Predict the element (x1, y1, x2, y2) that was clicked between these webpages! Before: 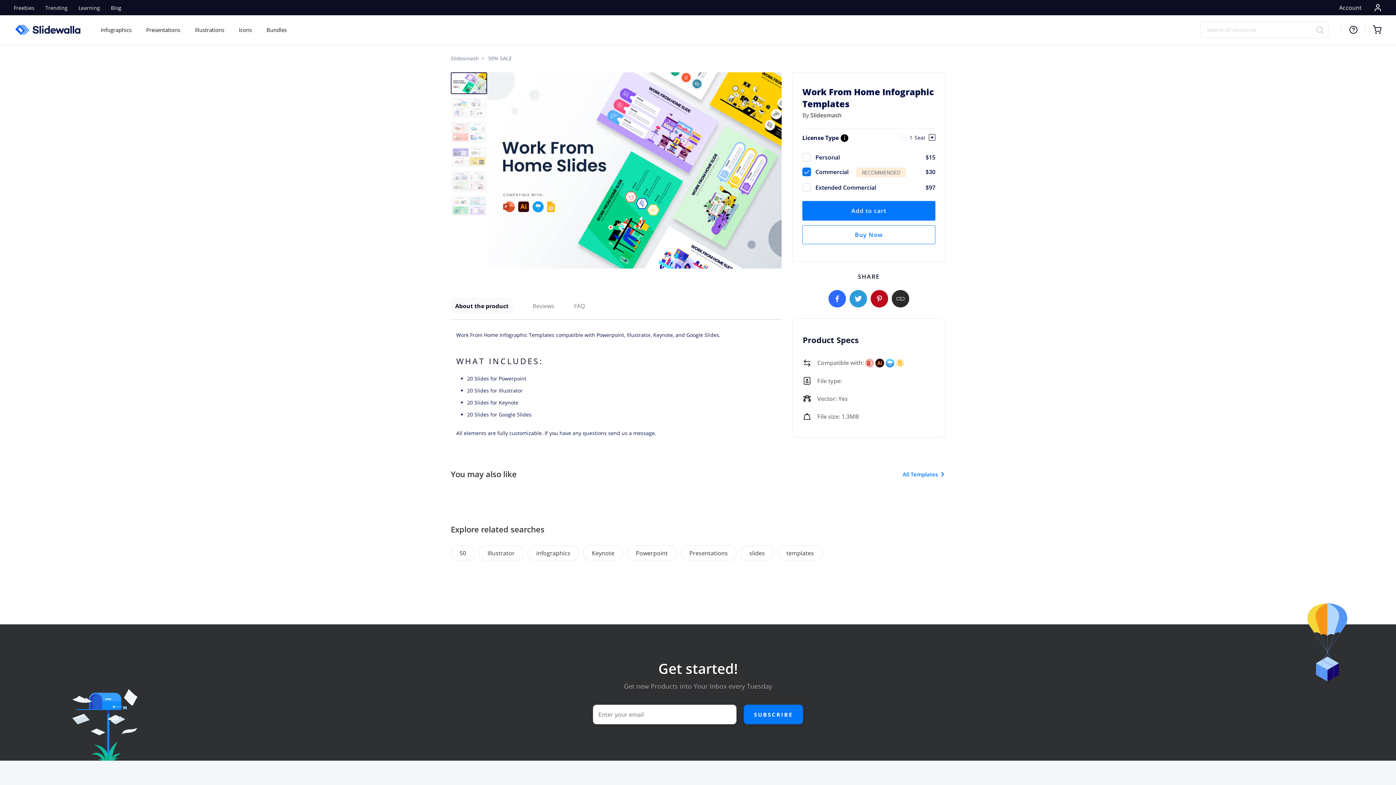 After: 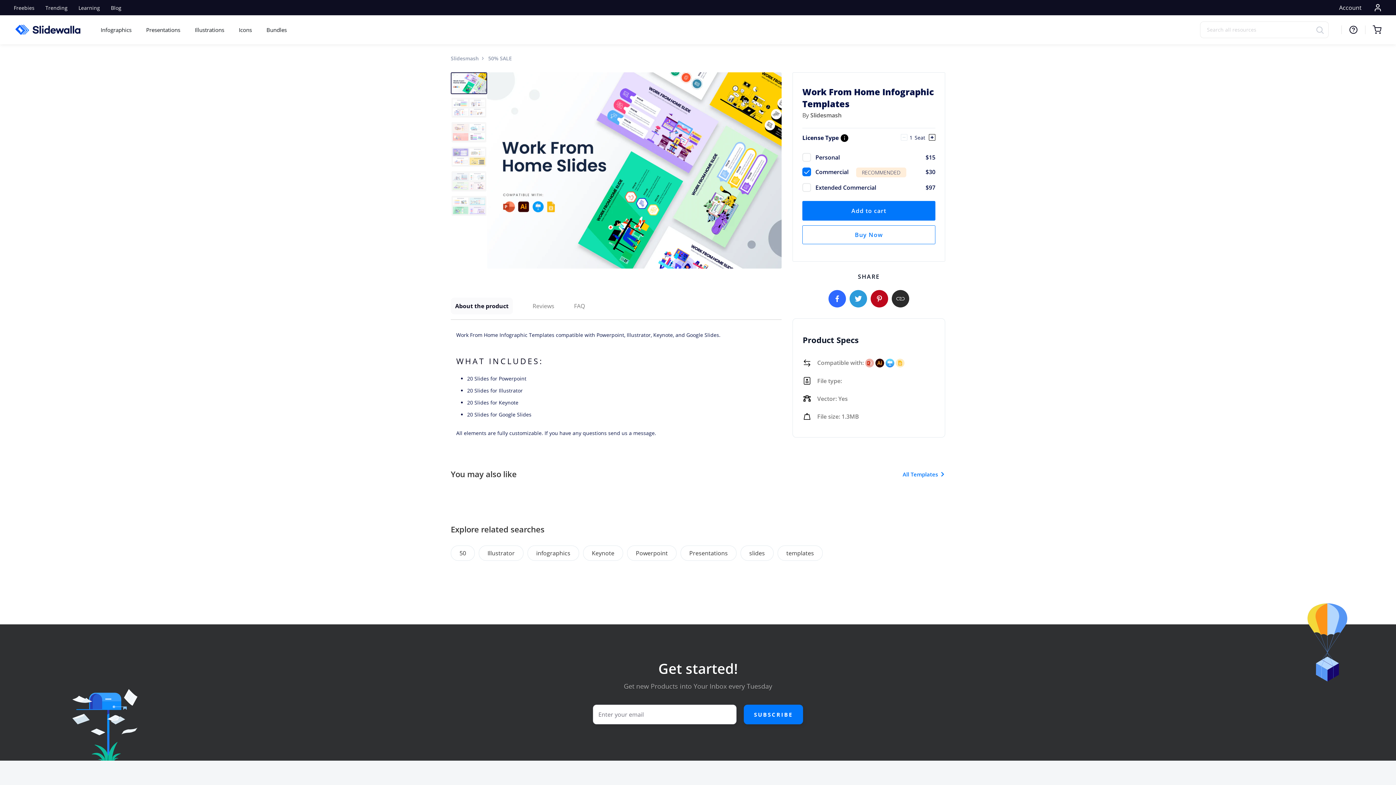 Action: label: Twitter bbox: (849, 290, 867, 307)